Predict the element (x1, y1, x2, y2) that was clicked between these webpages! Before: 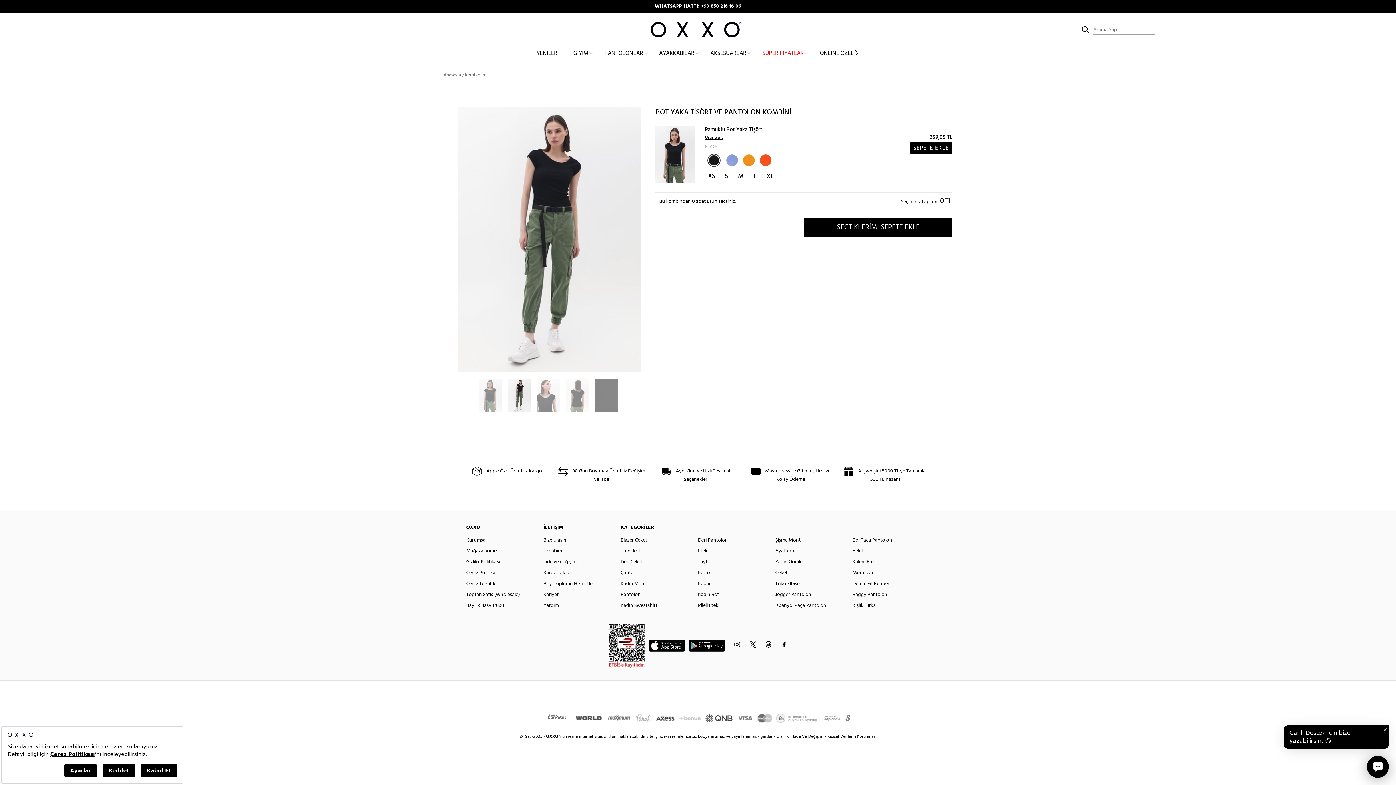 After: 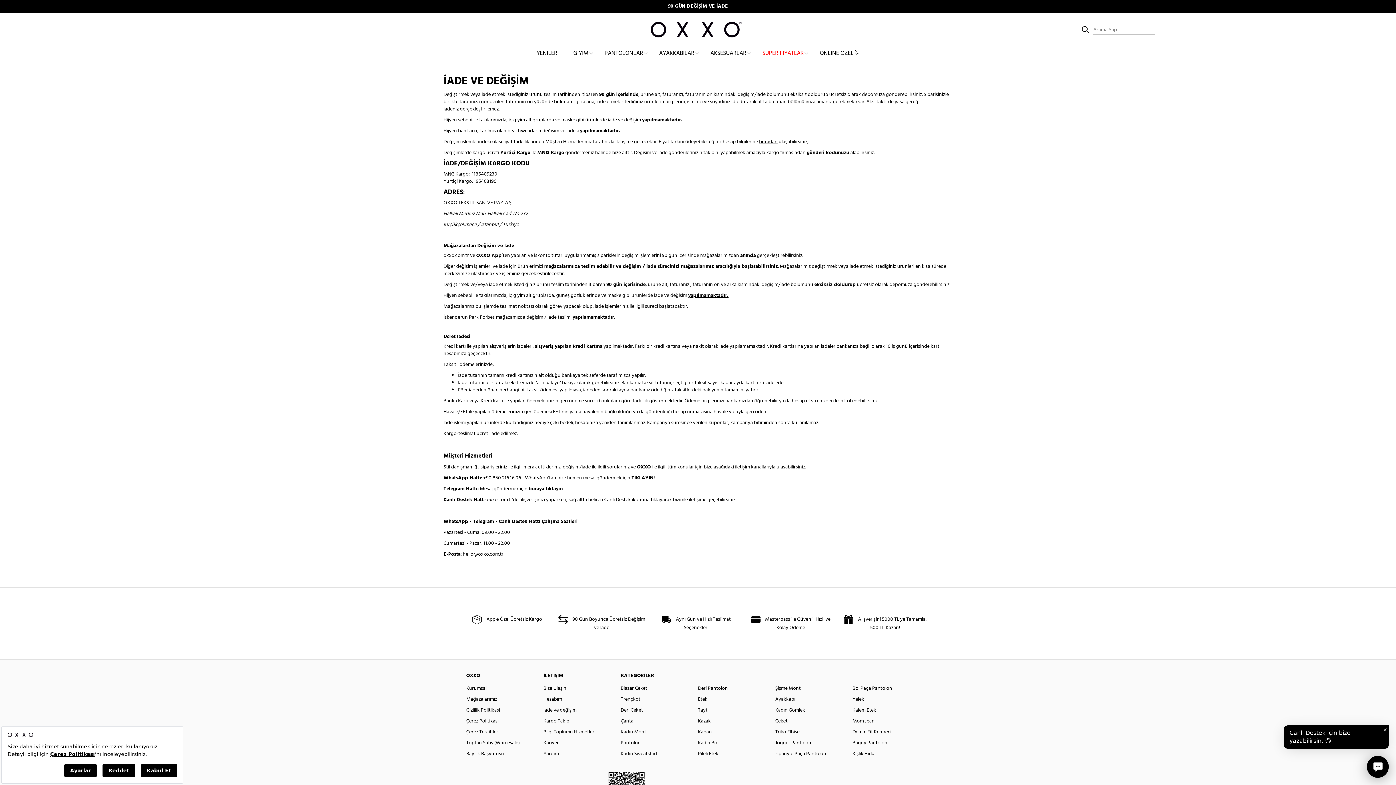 Action: bbox: (793, 733, 823, 740) label: İade Ve Değişim